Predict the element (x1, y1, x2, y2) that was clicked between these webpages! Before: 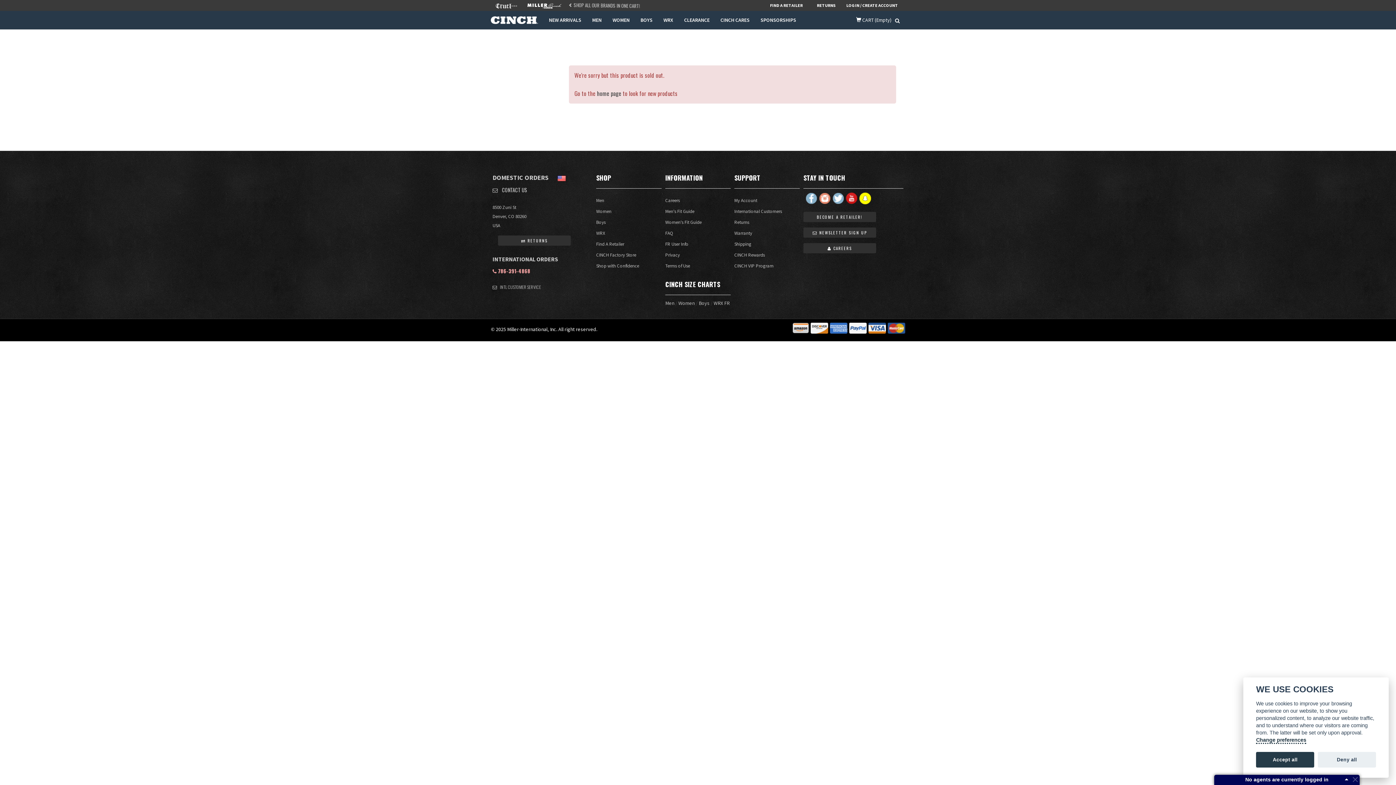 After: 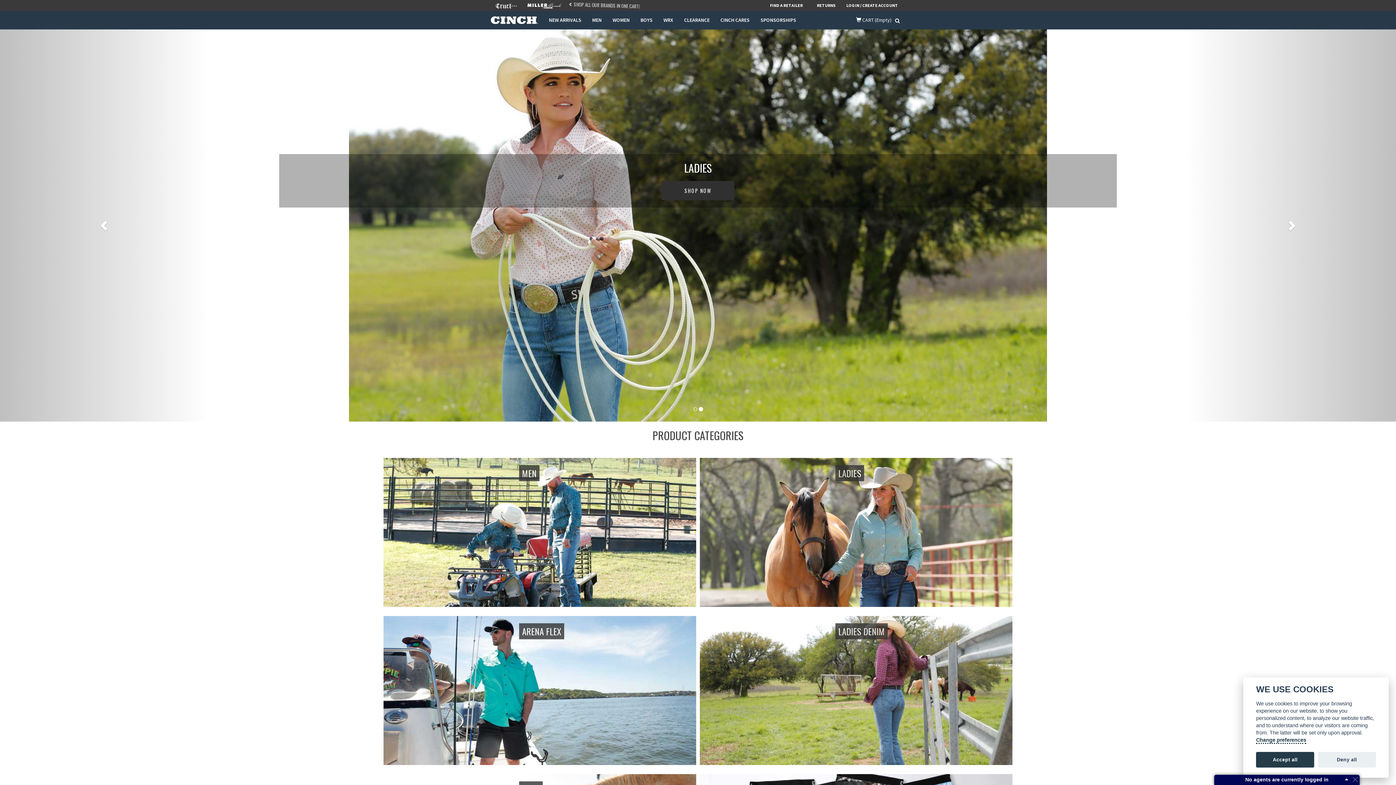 Action: label:  home page  bbox: (595, 89, 622, 97)